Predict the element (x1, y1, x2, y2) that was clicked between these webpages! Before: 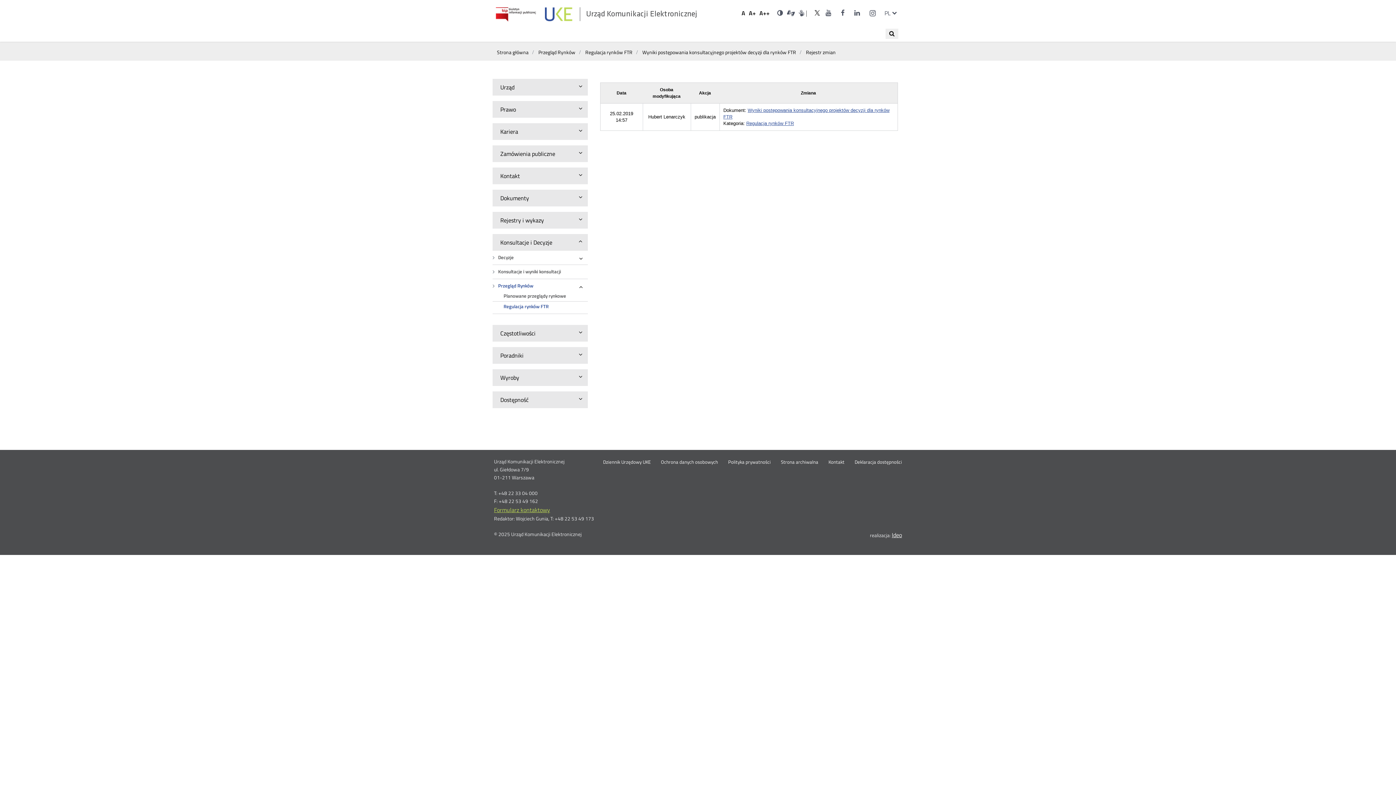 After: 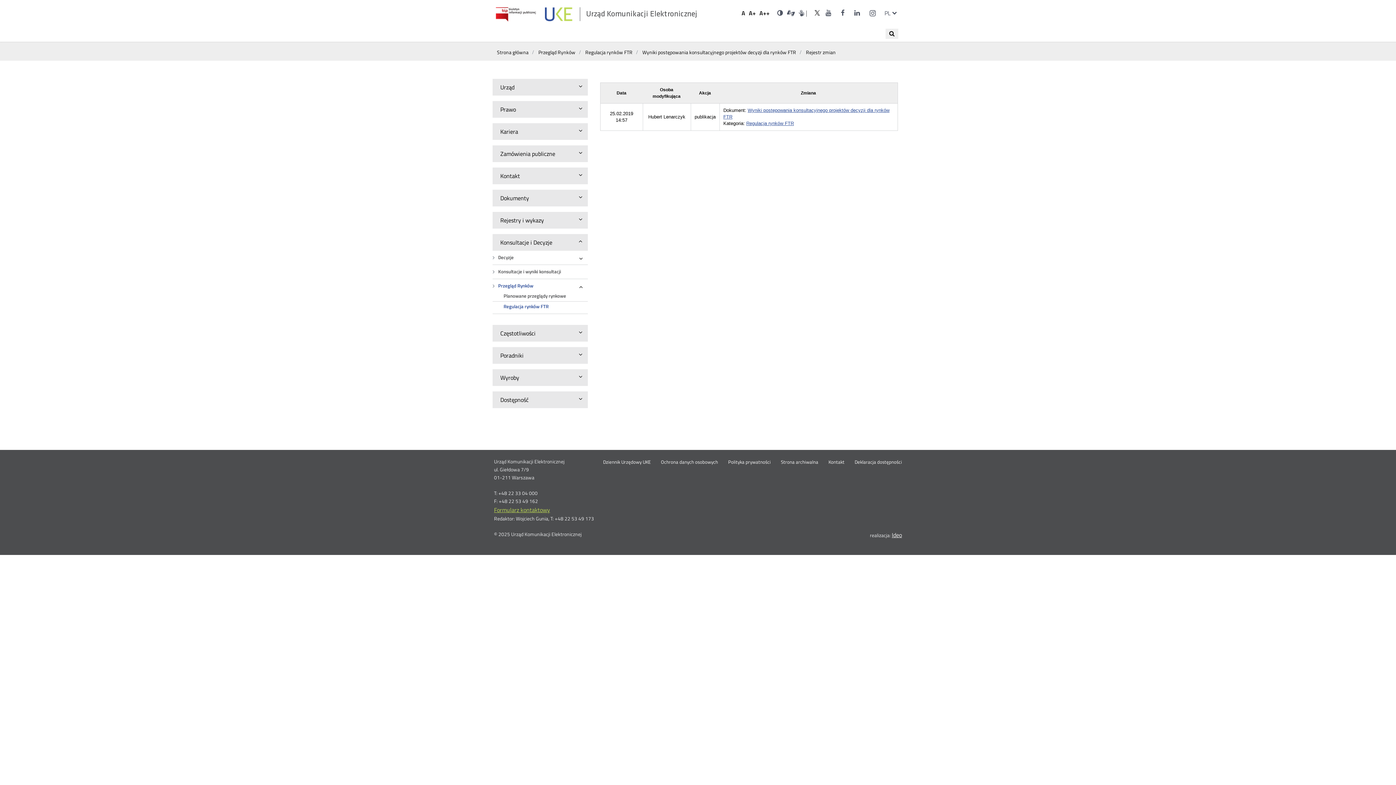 Action: label: Otwórz w nowym oknie bbox: (494, 5, 537, 23)